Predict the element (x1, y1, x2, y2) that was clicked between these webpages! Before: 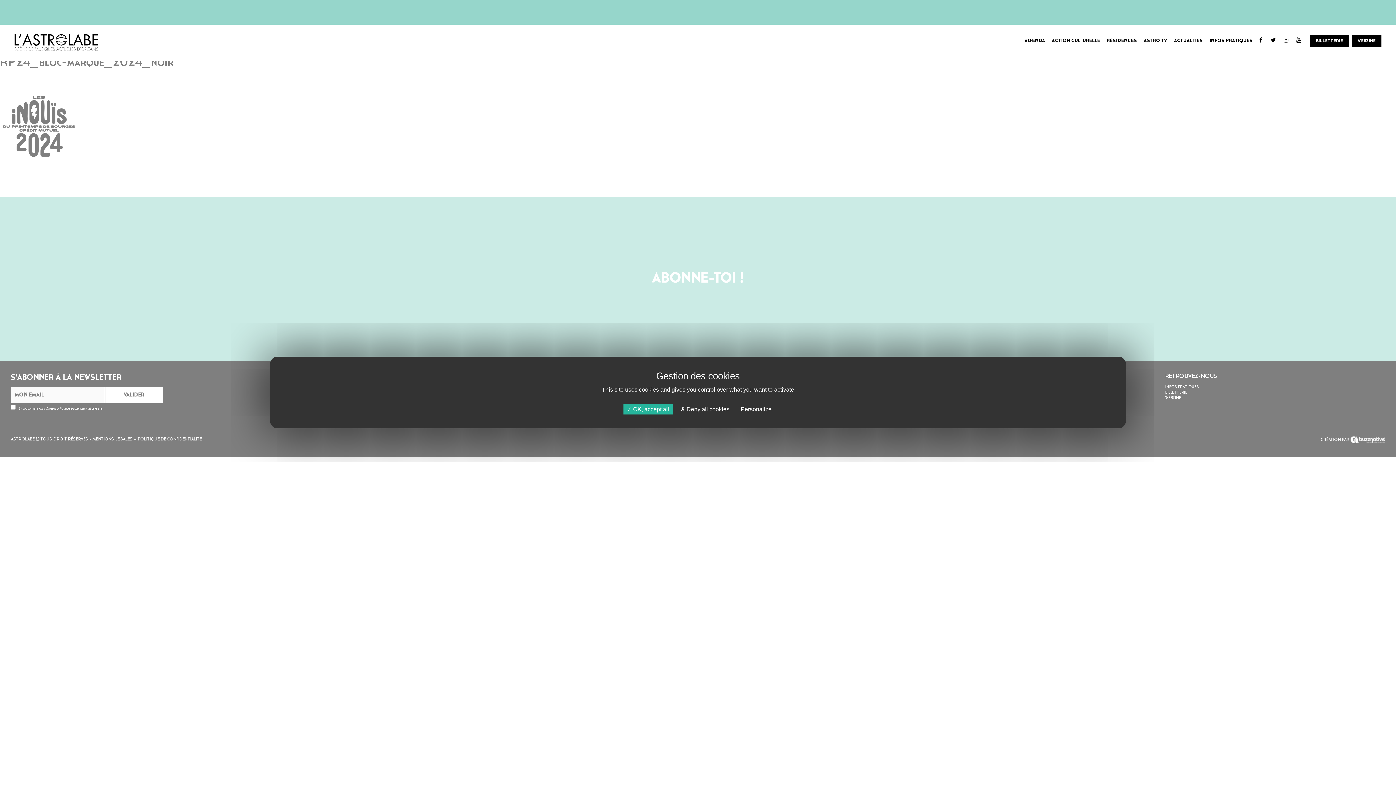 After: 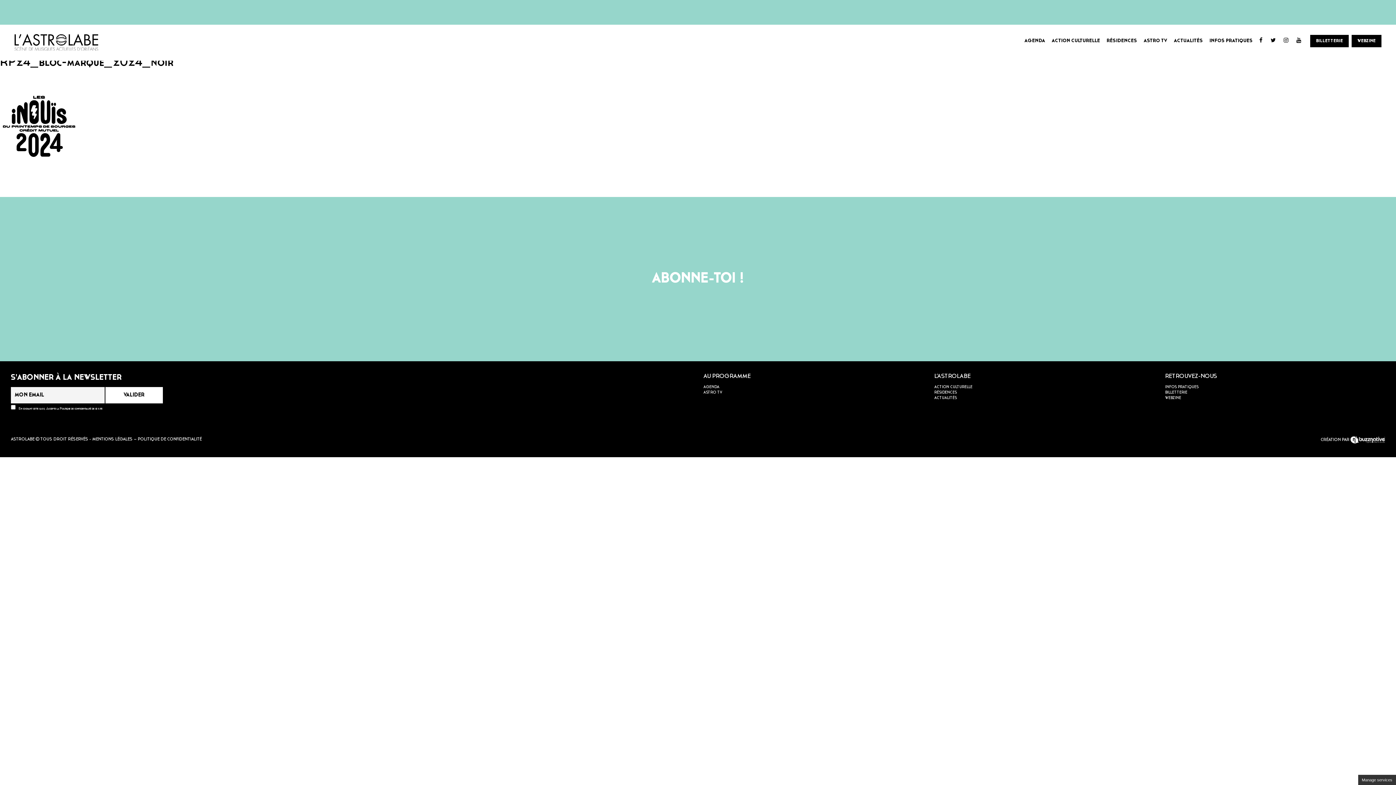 Action: label:  Deny all cookies bbox: (676, 404, 733, 414)